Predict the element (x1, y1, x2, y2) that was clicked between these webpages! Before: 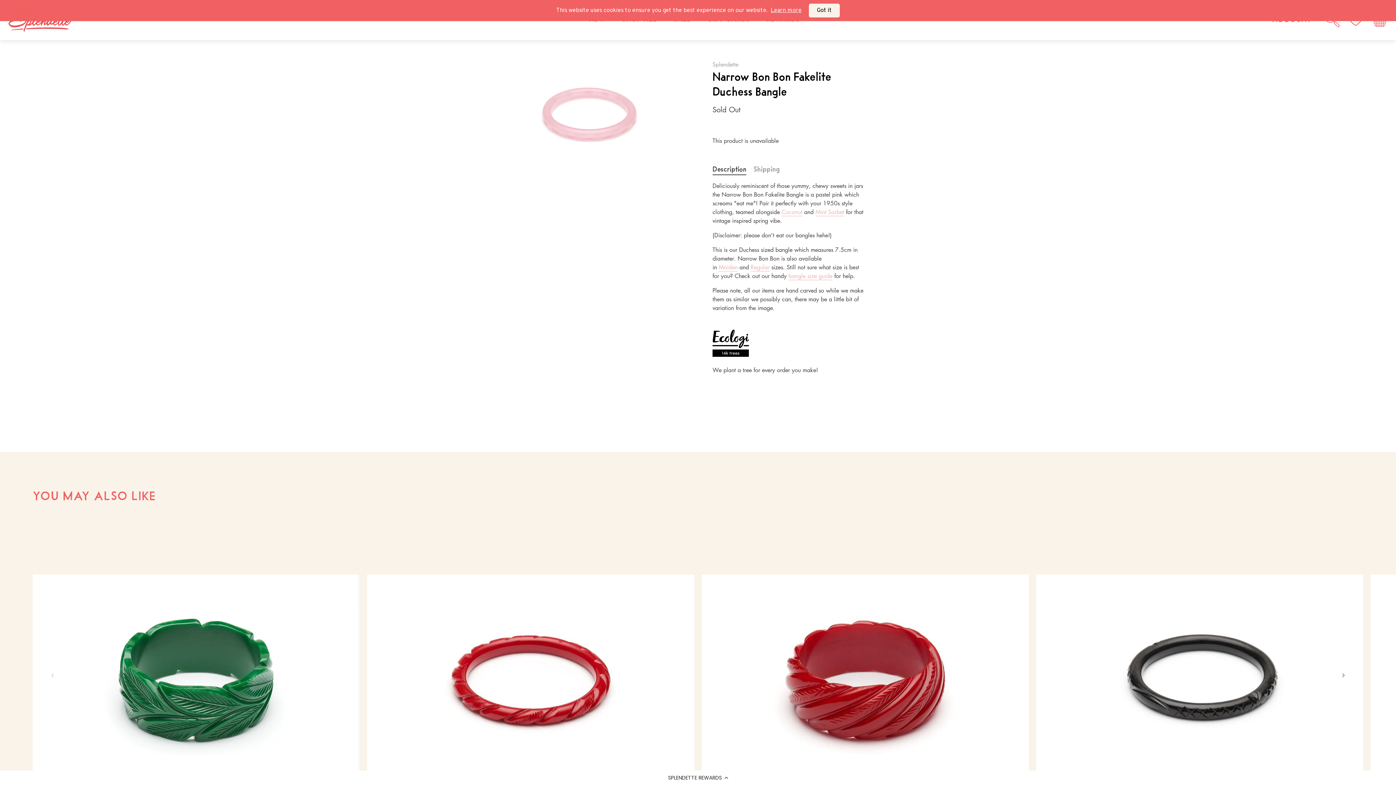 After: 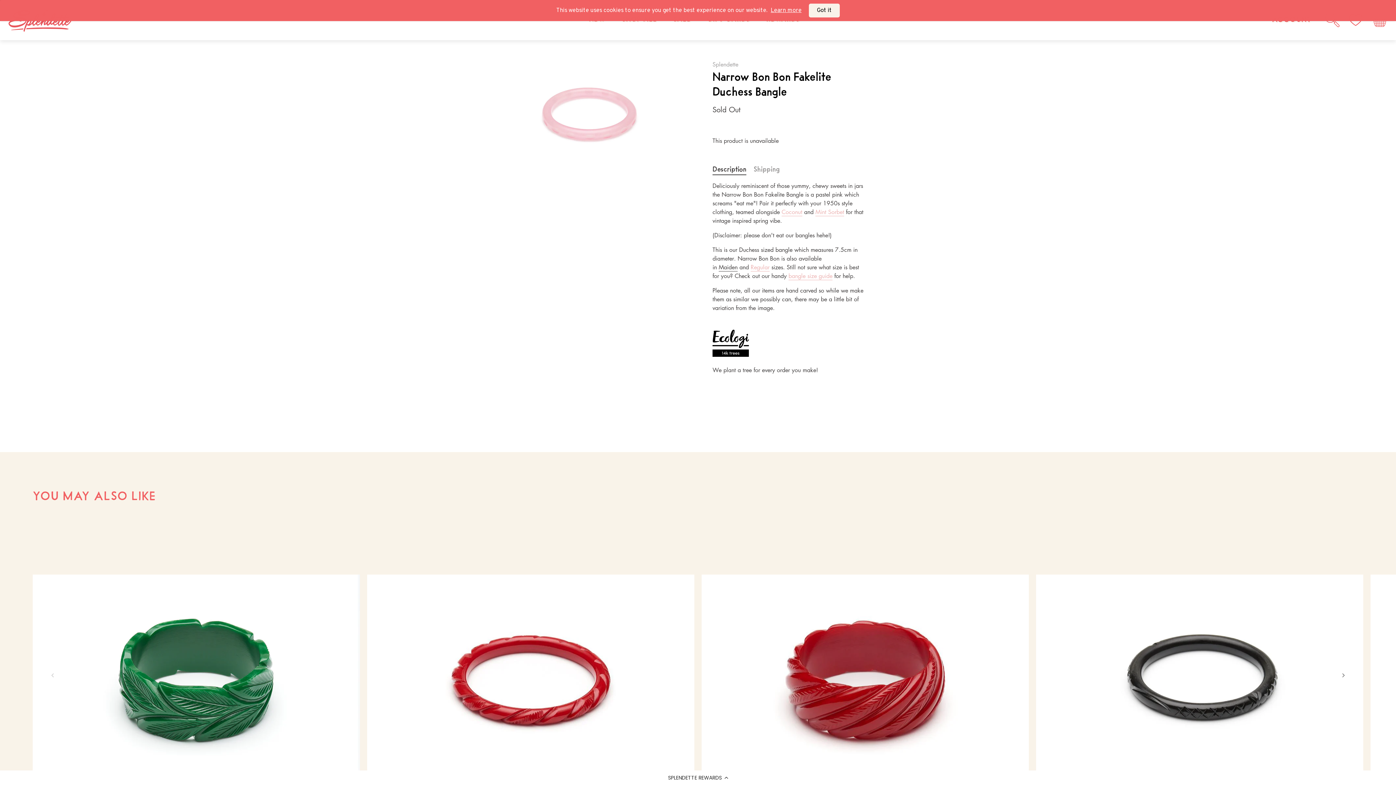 Action: bbox: (718, 263, 737, 271) label: Maiden